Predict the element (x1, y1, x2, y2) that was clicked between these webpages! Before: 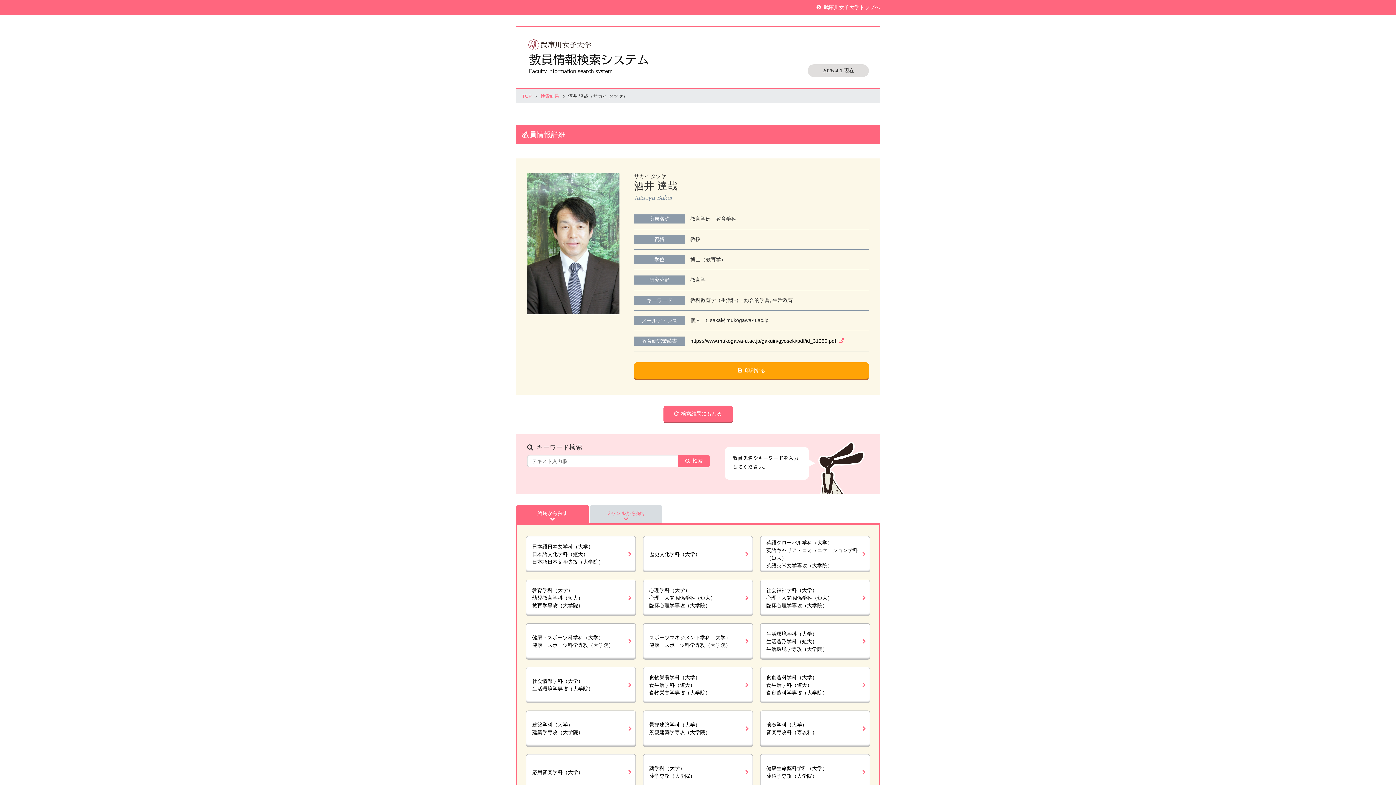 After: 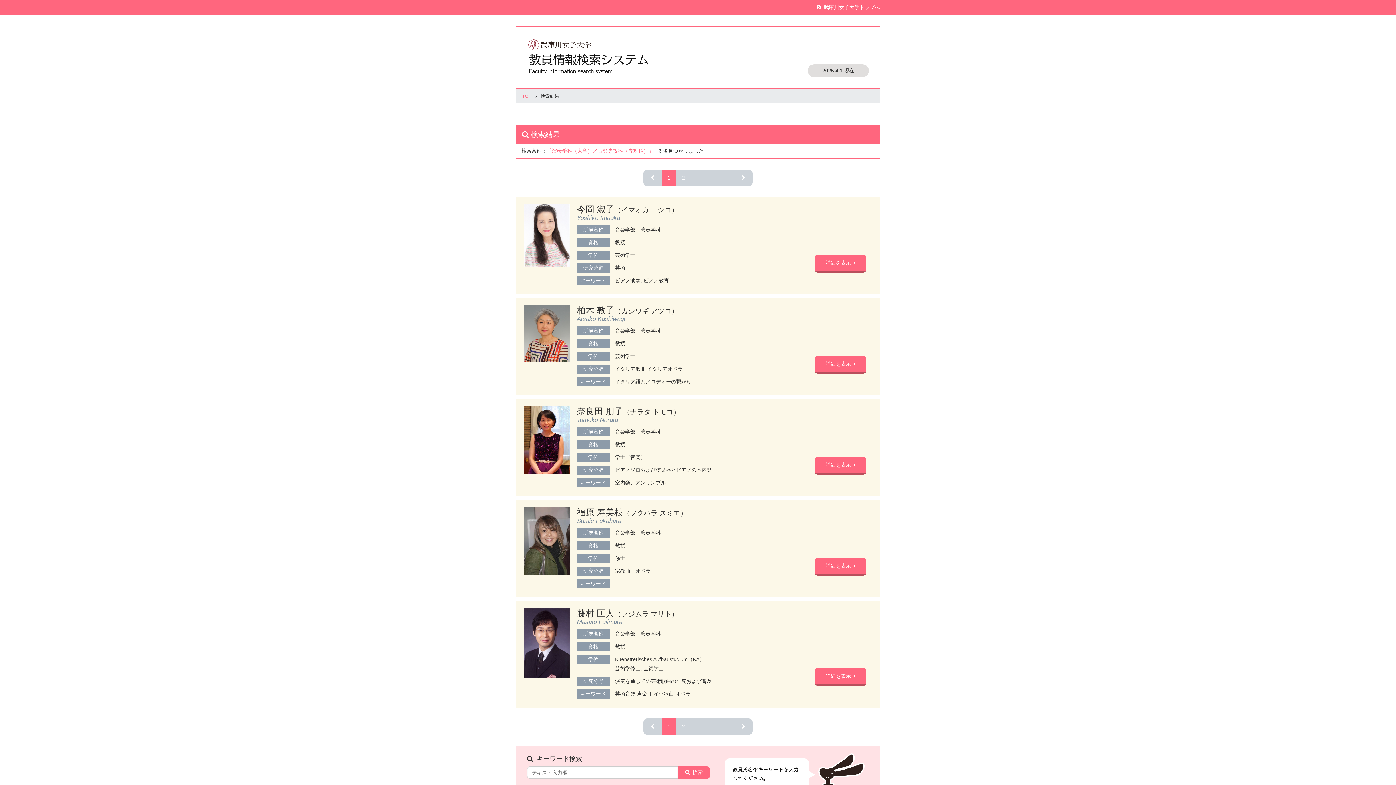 Action: bbox: (760, 710, 870, 747) label: 演奏学科（大学）
音楽専攻科（専攻科）